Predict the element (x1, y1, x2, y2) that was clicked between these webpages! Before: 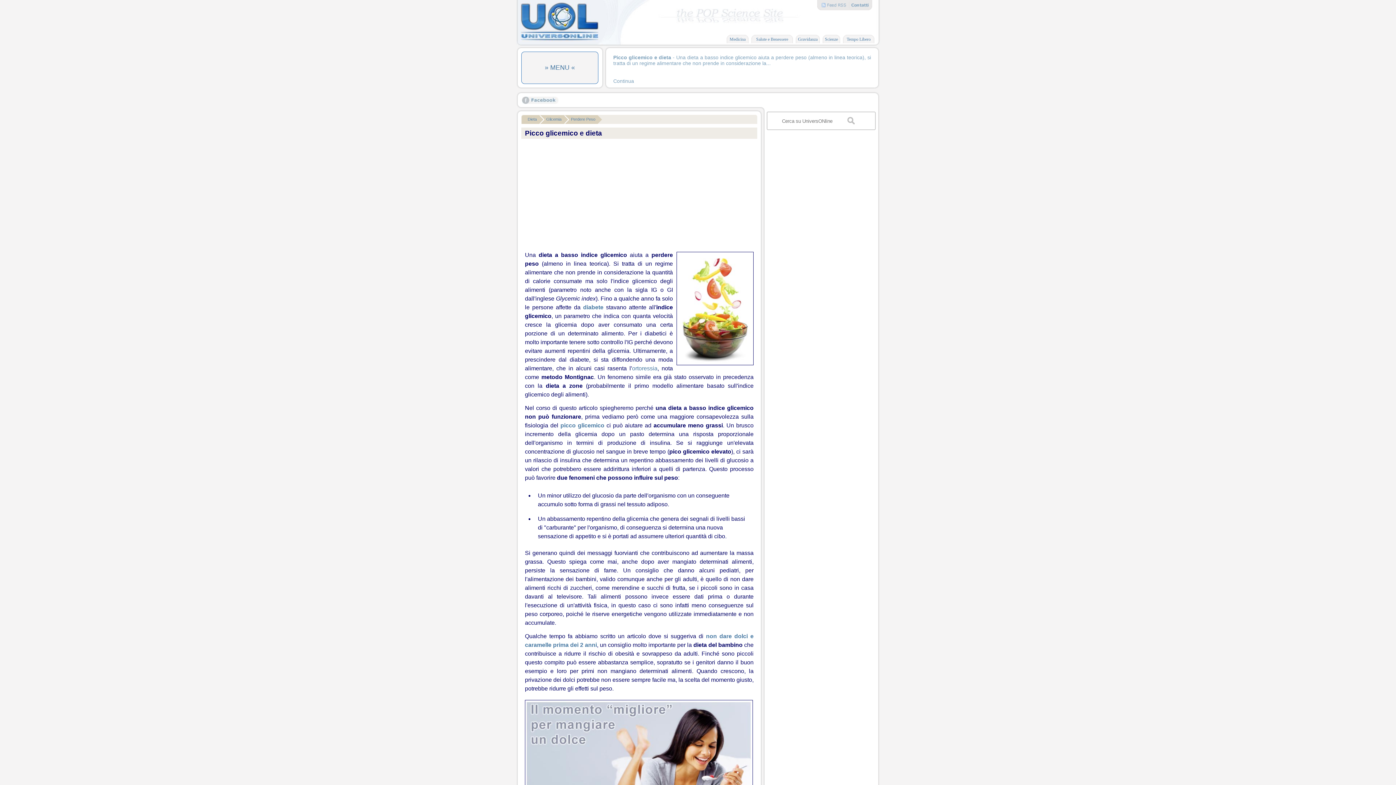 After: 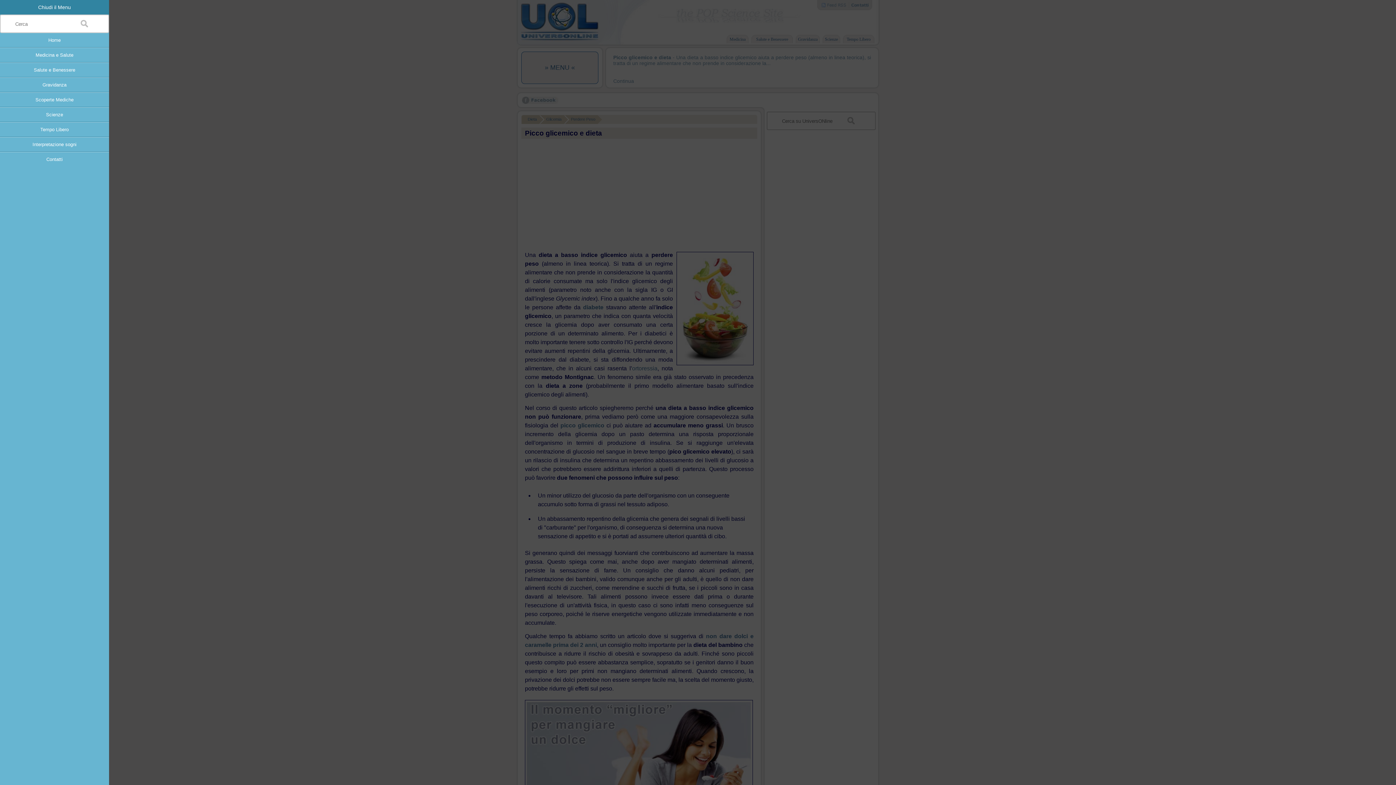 Action: bbox: (521, 51, 598, 84) label: » MENU «